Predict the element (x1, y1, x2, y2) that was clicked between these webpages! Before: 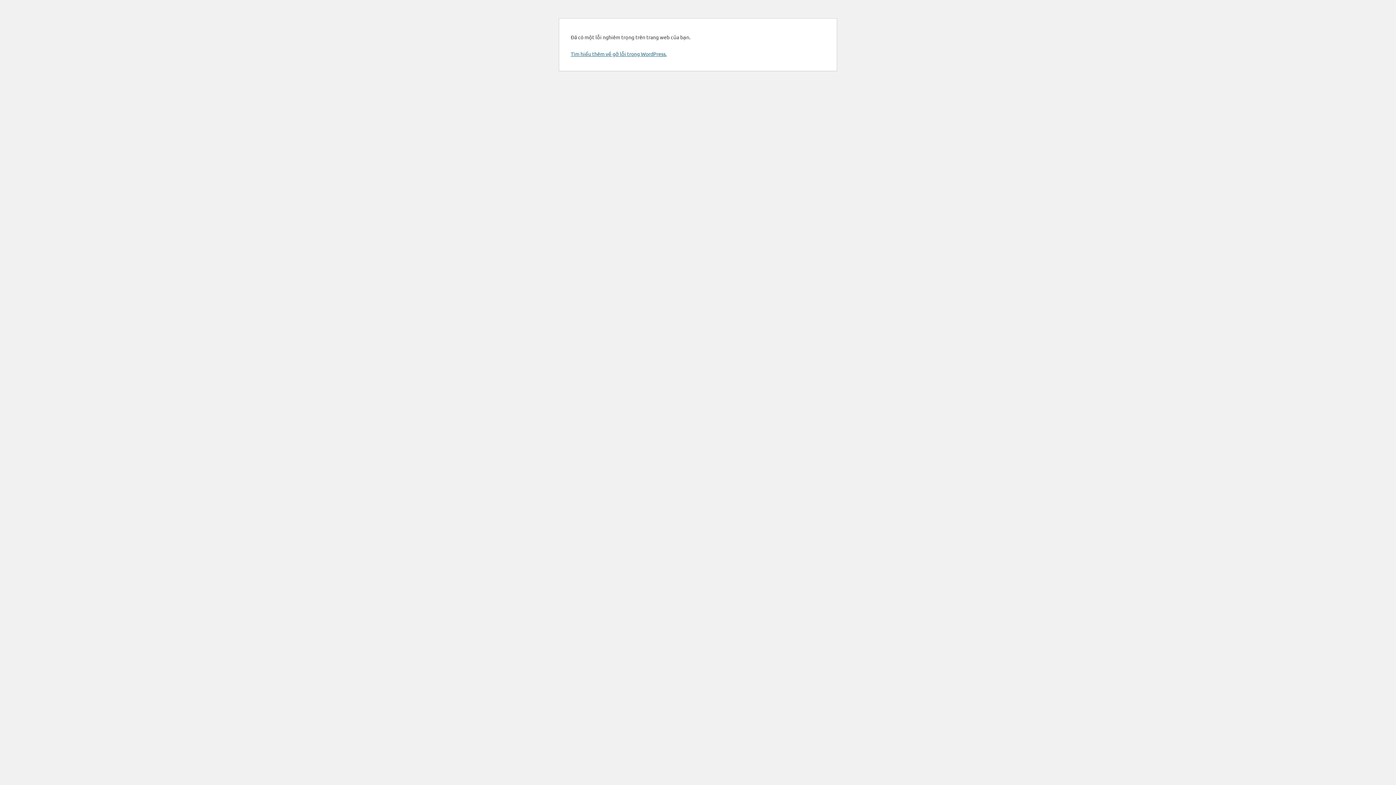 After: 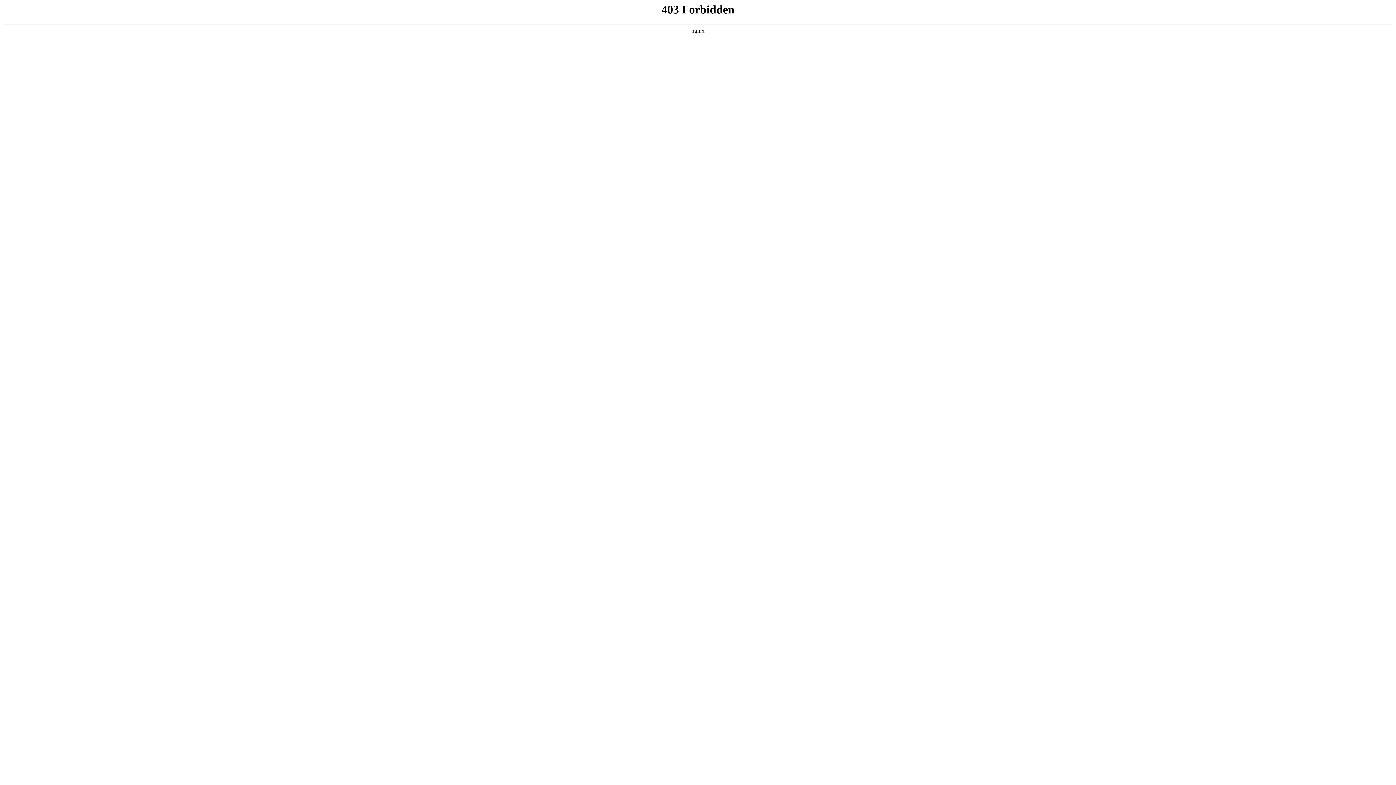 Action: bbox: (570, 50, 666, 57) label: Tìm hiểu thêm về gỡ lỗi trong WordPress.